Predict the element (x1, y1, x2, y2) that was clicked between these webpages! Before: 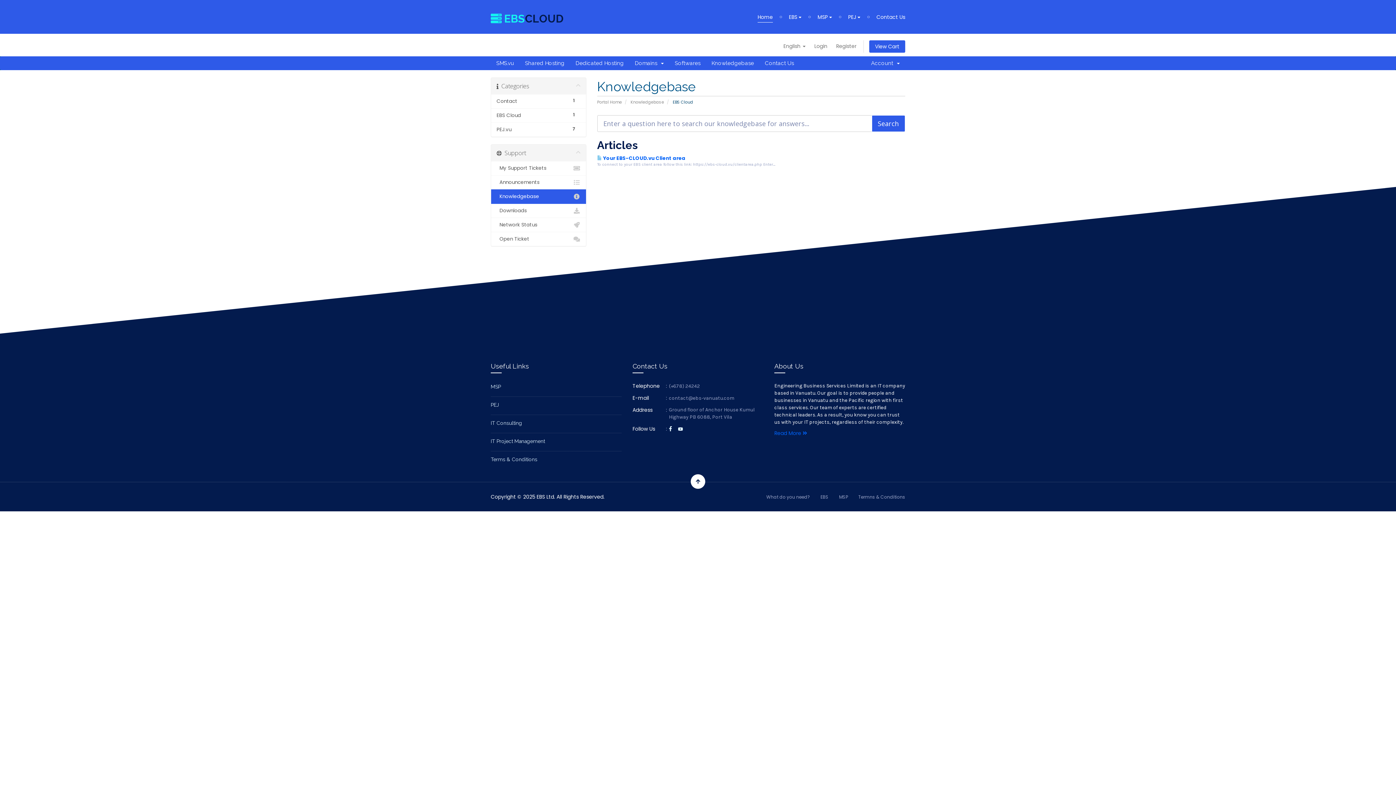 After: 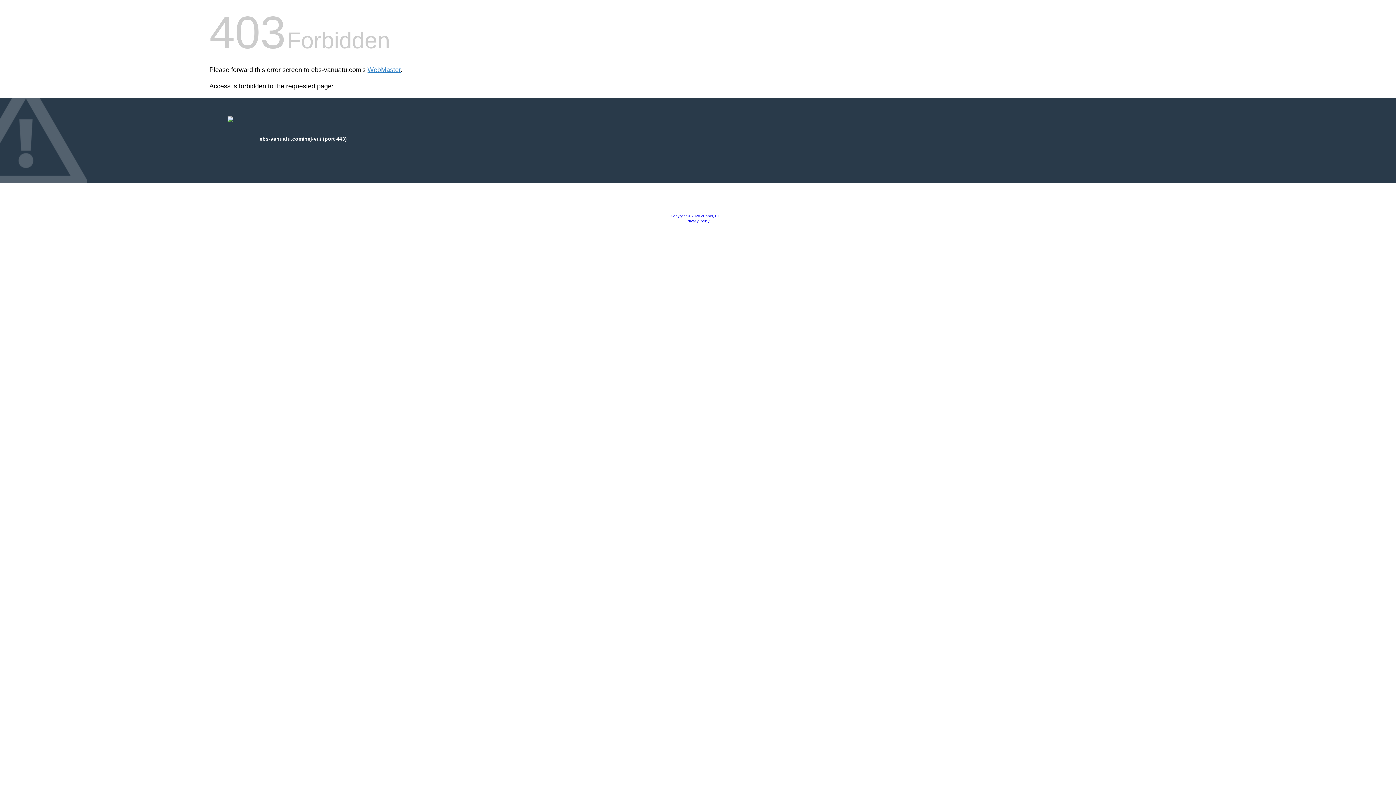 Action: bbox: (490, 400, 499, 409) label: PEJ